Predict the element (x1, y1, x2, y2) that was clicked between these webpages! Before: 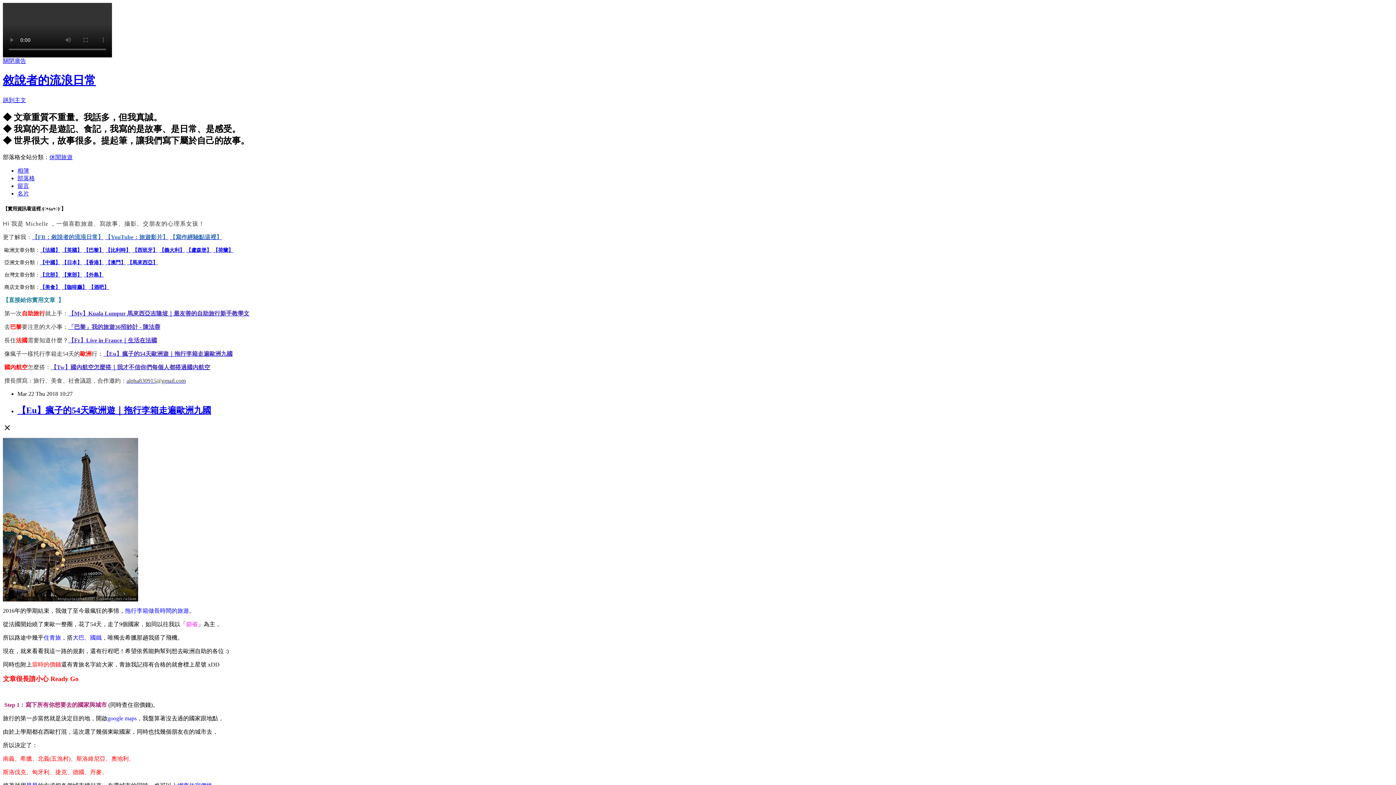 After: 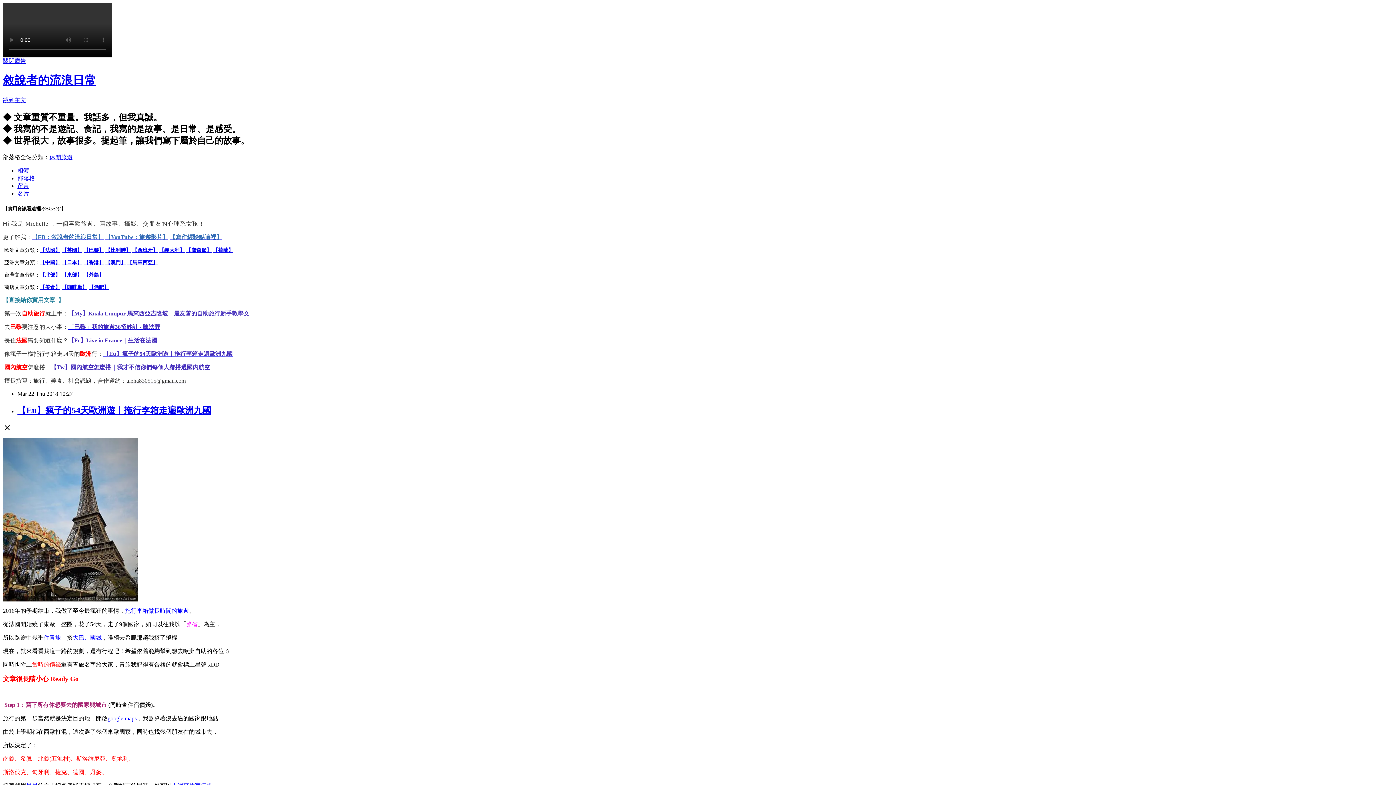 Action: bbox: (83, 247, 104, 253) label: 【巴黎】